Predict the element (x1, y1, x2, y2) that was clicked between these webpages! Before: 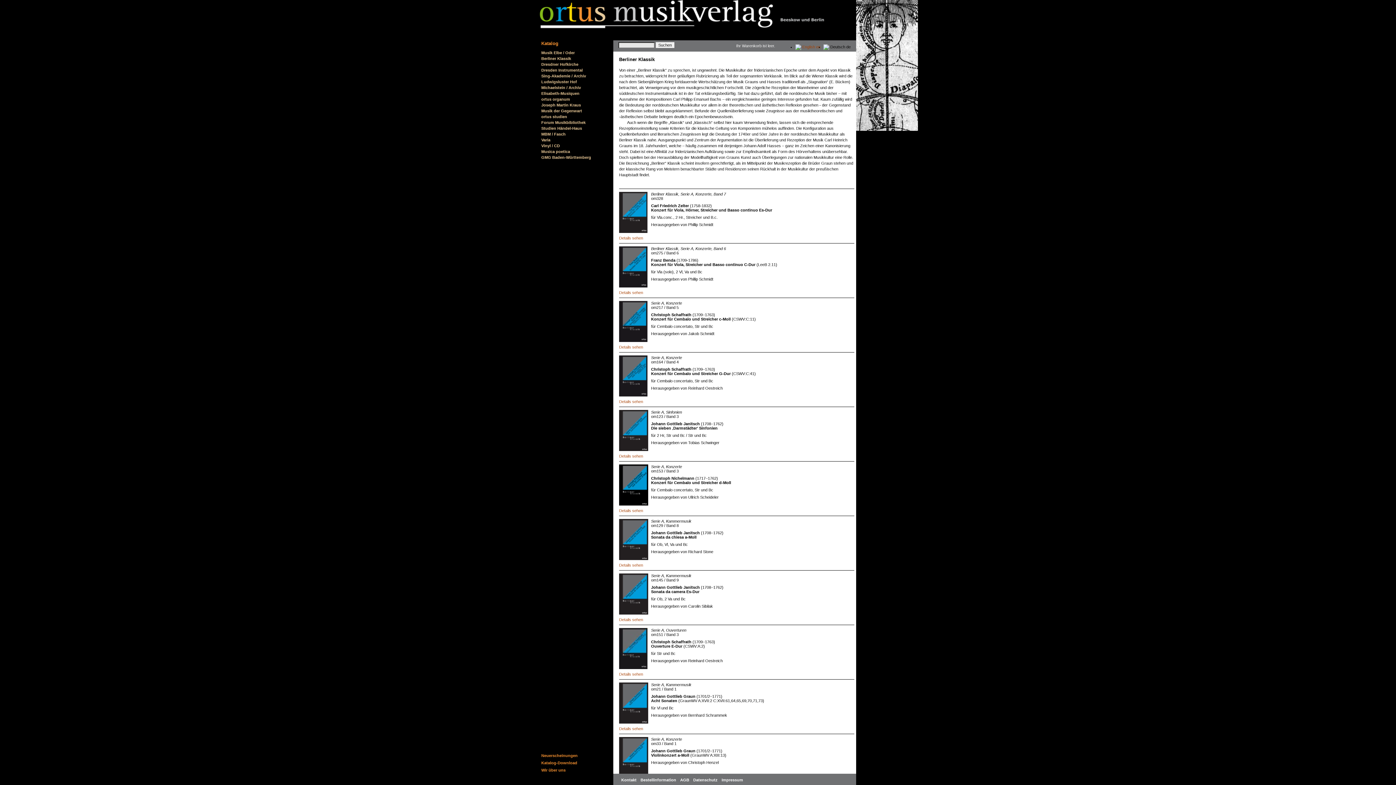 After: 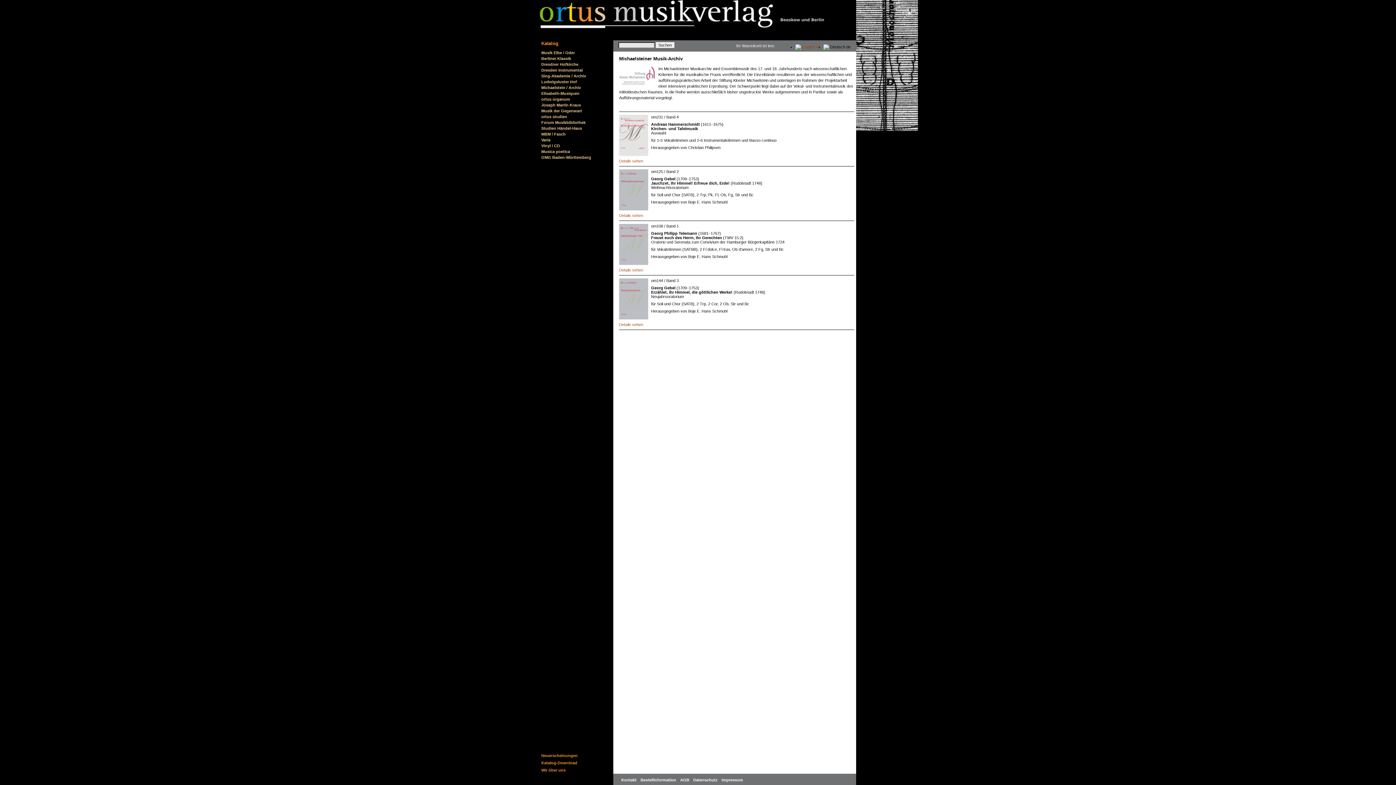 Action: bbox: (541, 85, 581, 89) label: Michaelstein / Archiv